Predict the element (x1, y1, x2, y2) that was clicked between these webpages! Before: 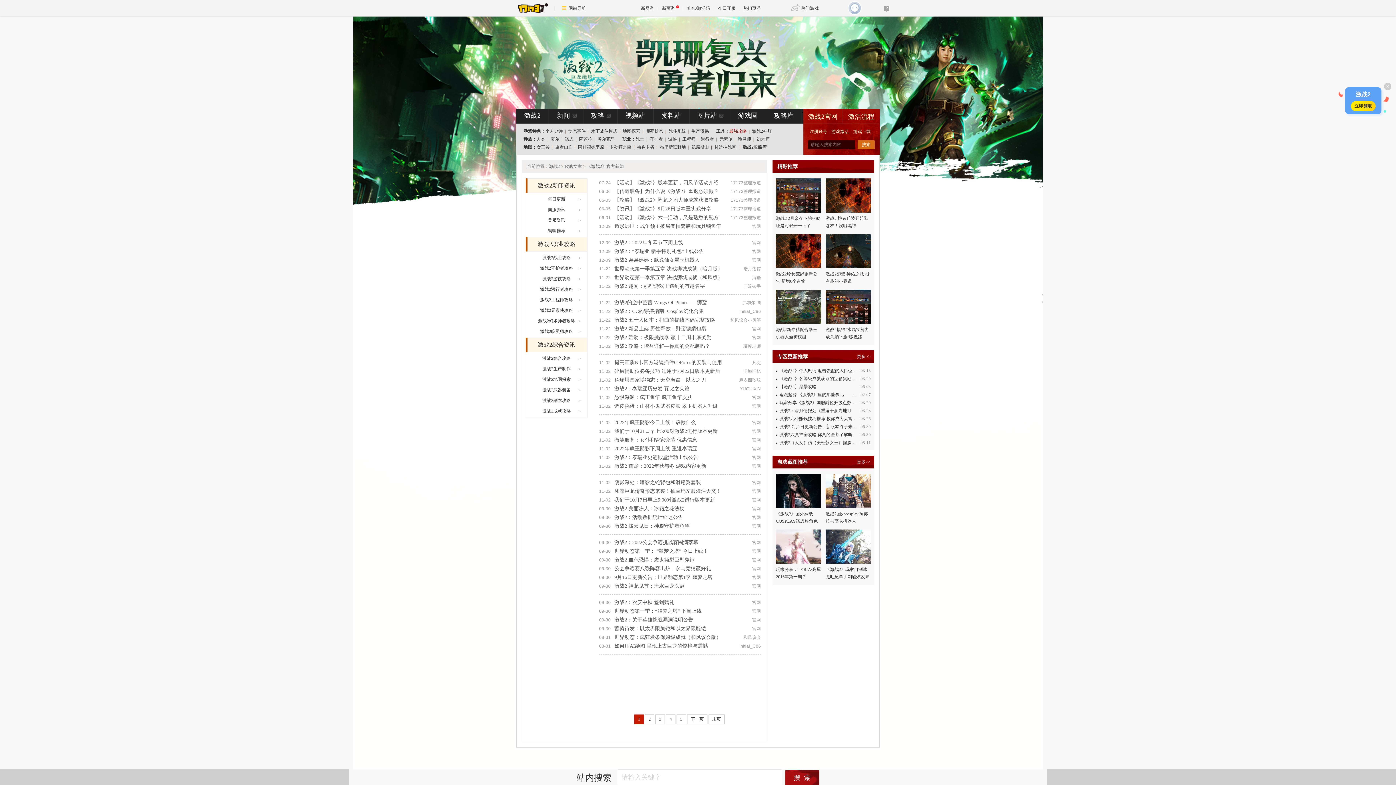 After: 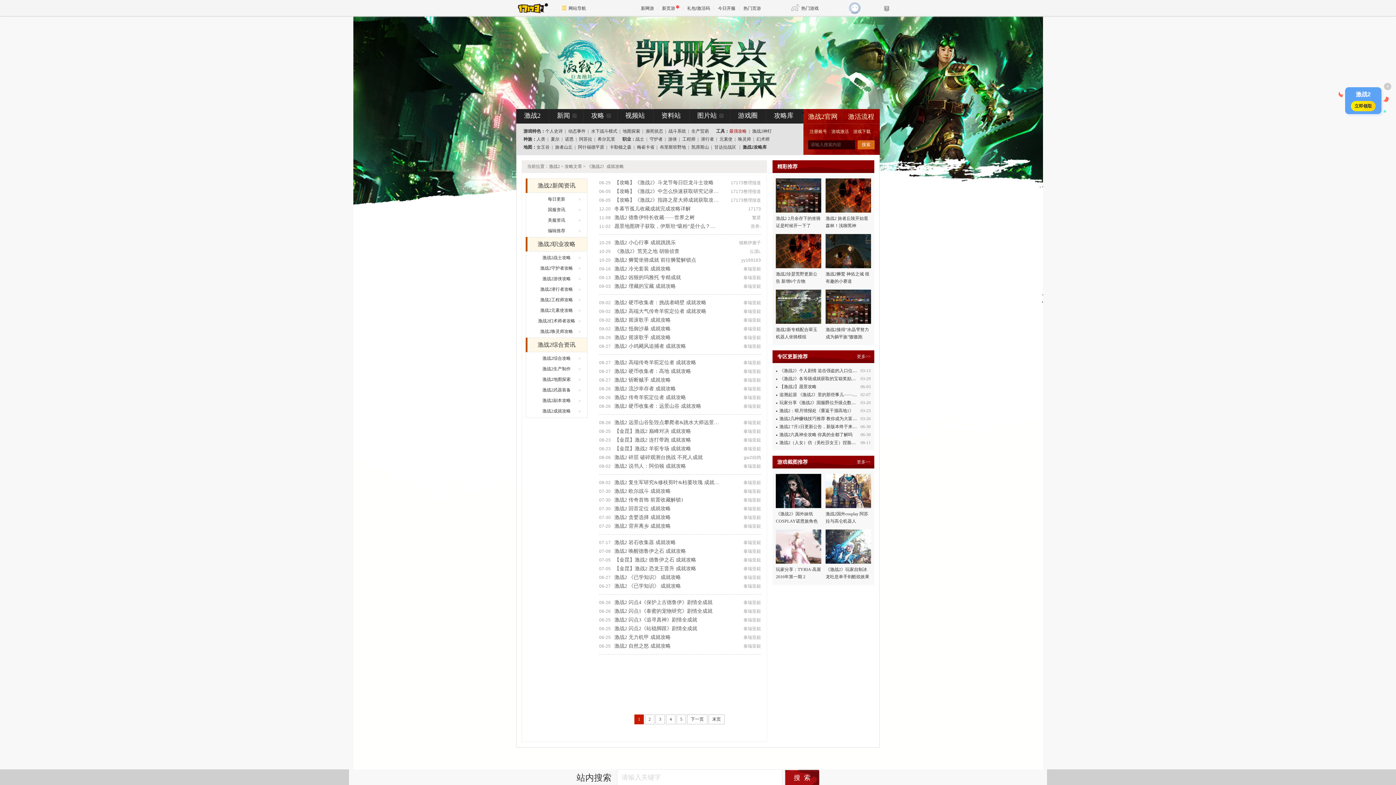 Action: bbox: (542, 408, 570, 413) label: 激战2成就攻略